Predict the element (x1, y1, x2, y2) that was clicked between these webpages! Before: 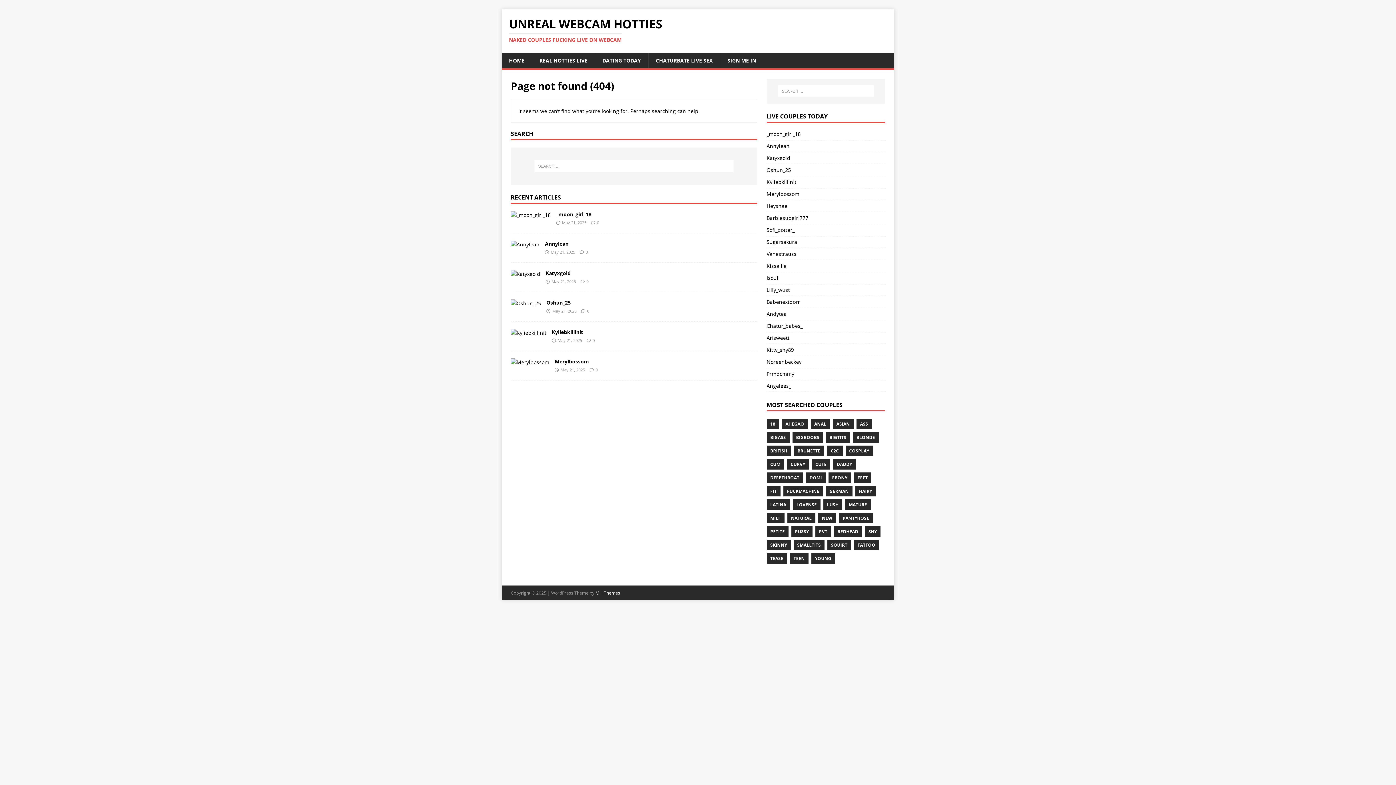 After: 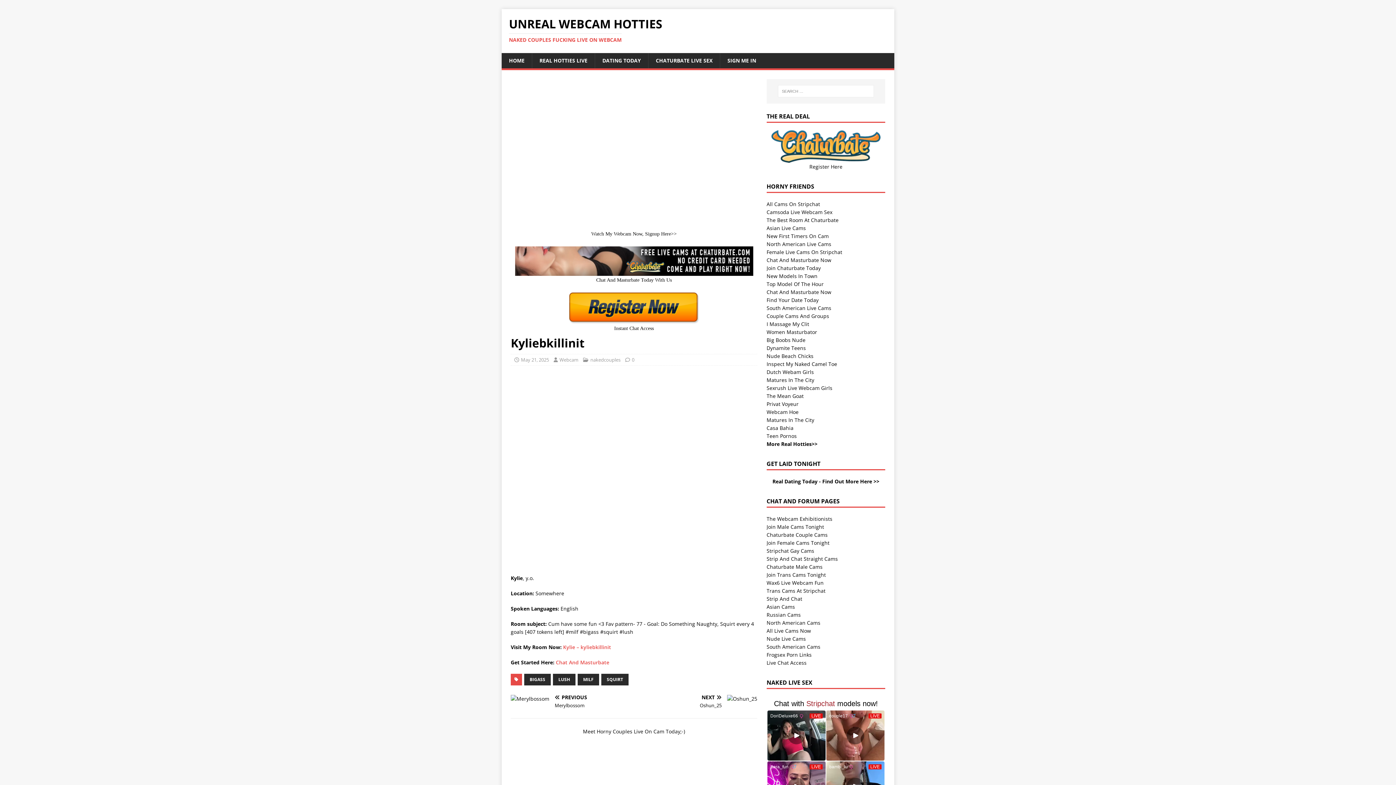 Action: bbox: (592, 337, 594, 343) label: 0